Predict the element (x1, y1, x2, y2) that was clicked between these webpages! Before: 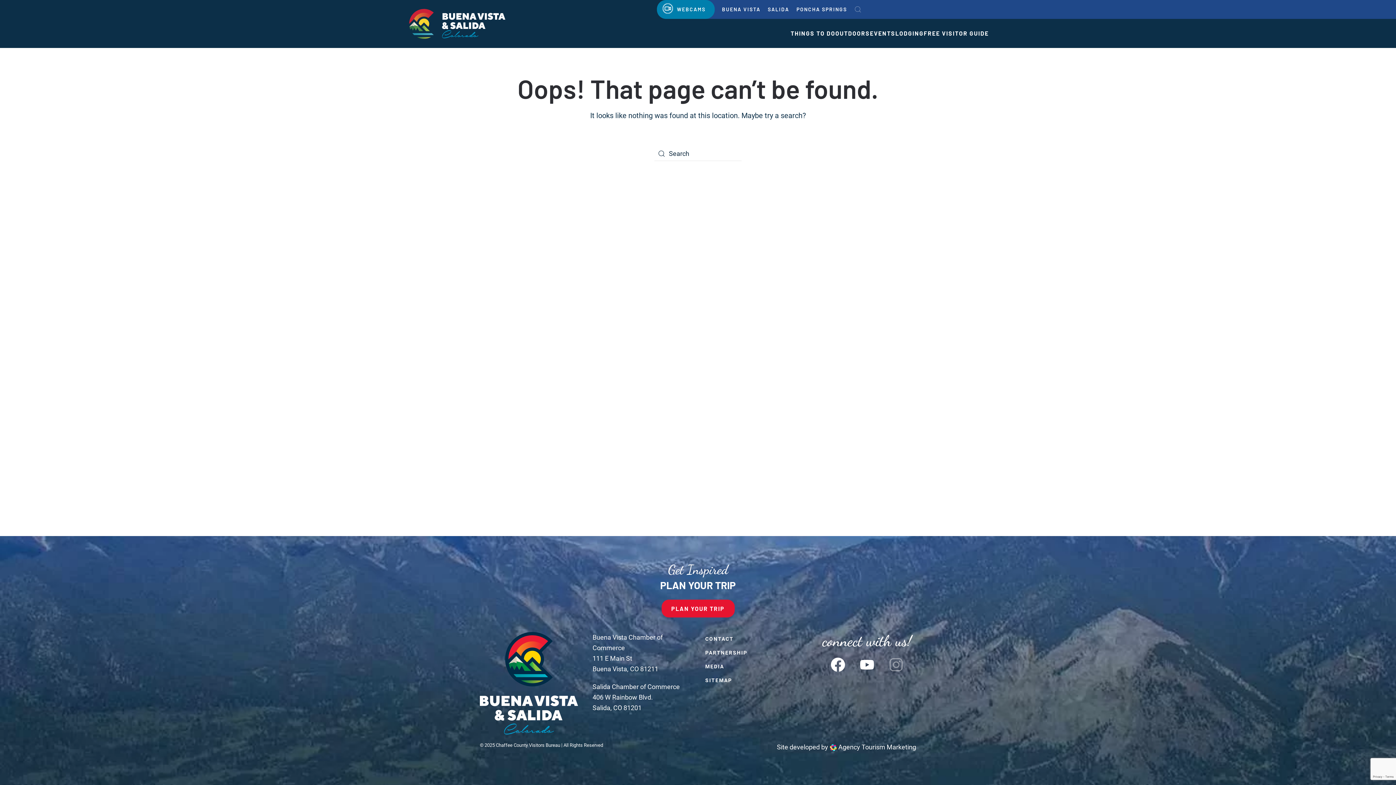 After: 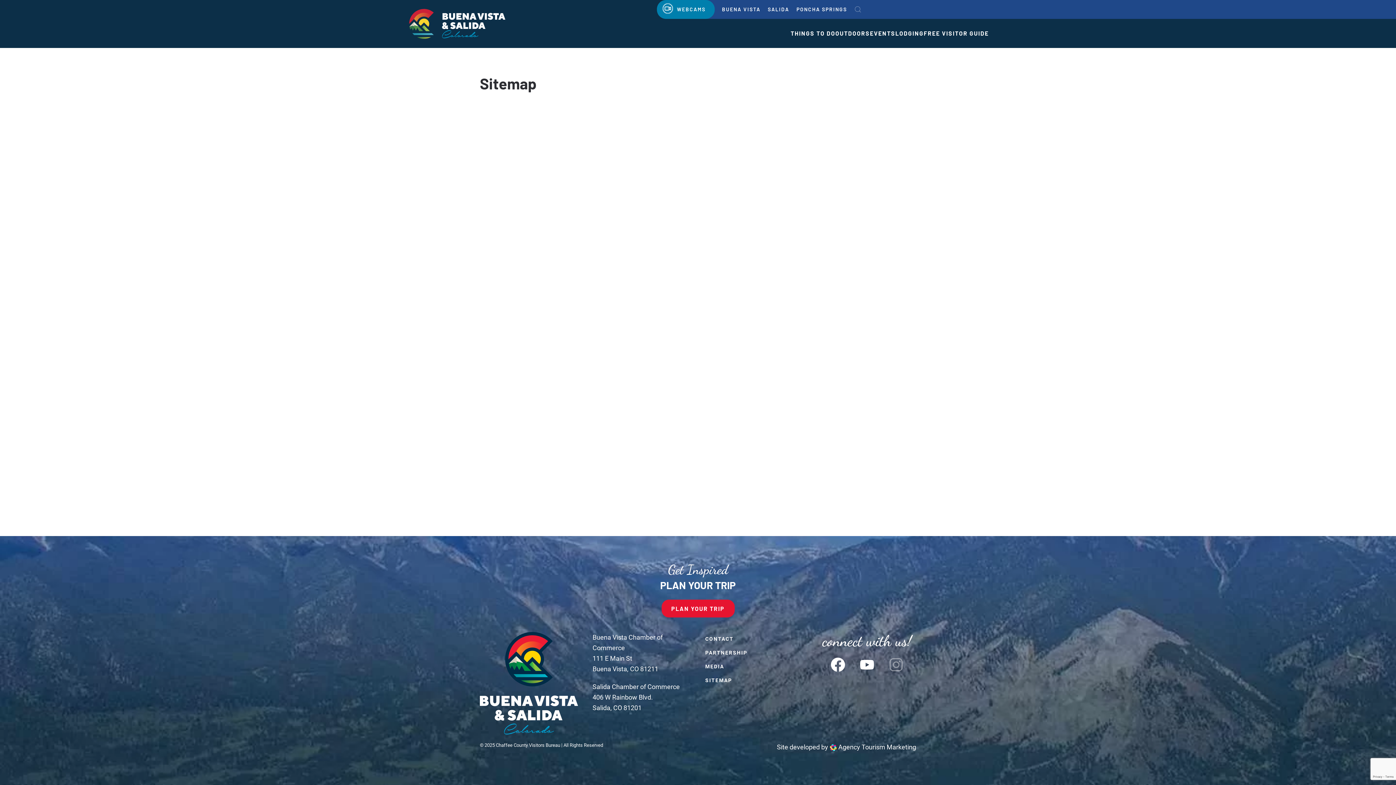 Action: bbox: (705, 673, 803, 687) label: SITEMAP